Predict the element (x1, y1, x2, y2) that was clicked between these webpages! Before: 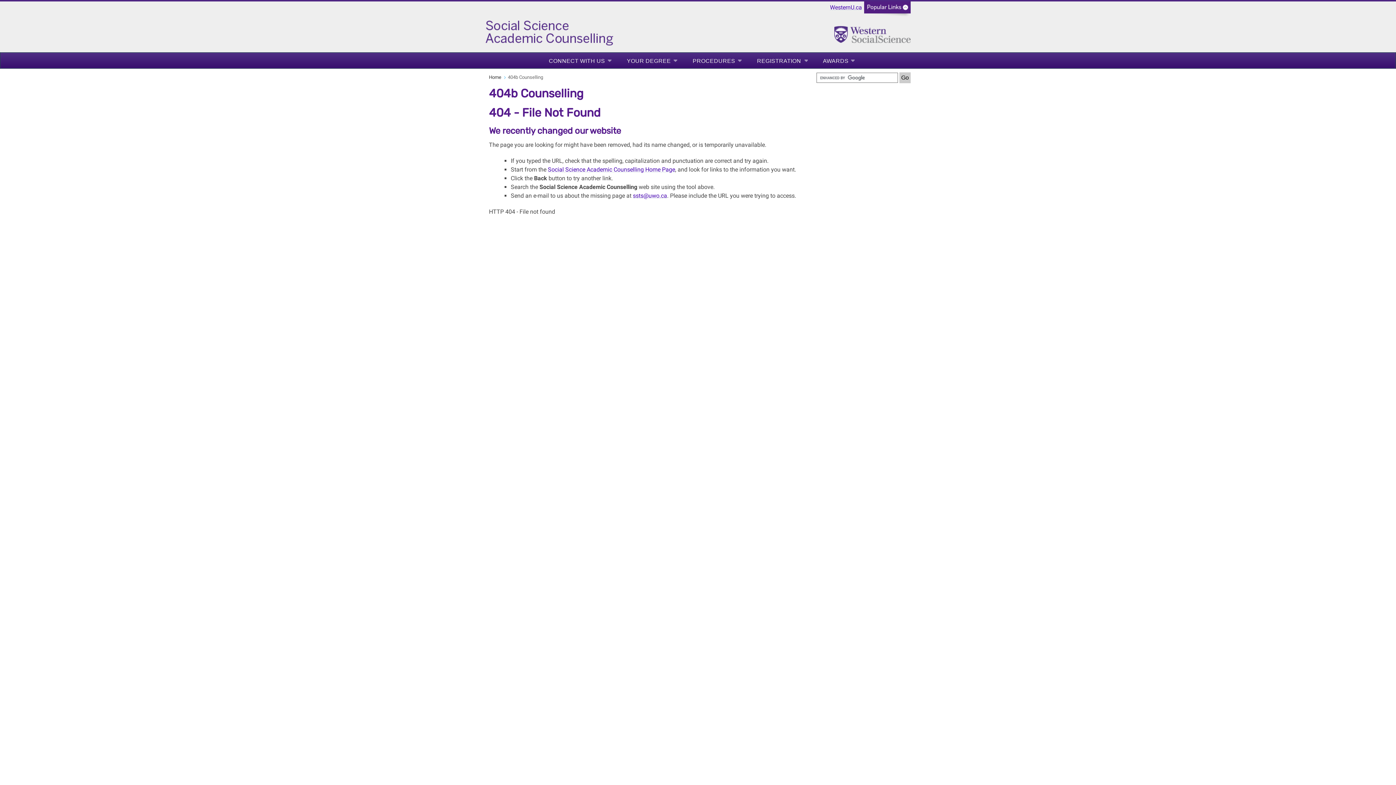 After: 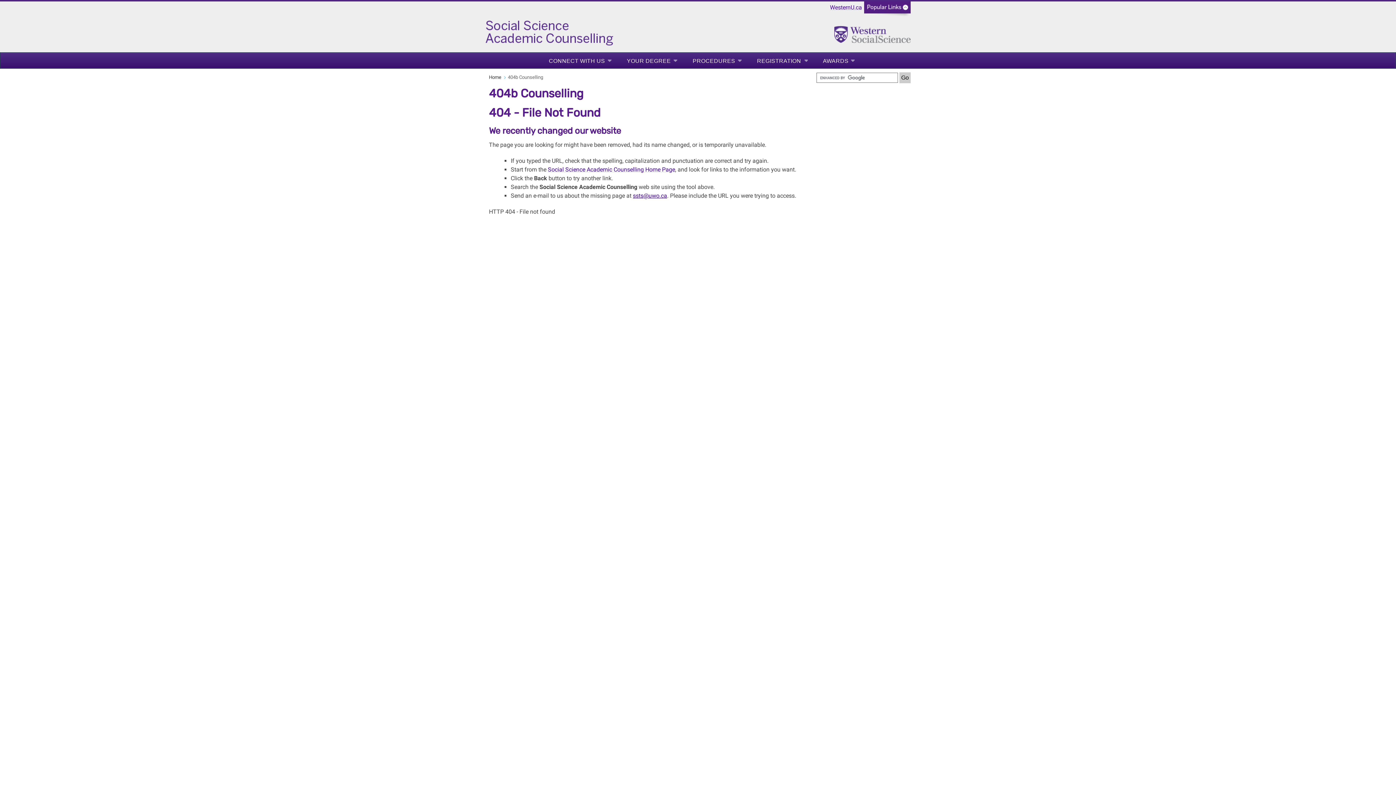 Action: bbox: (633, 192, 667, 199) label: ssts@uwo.ca